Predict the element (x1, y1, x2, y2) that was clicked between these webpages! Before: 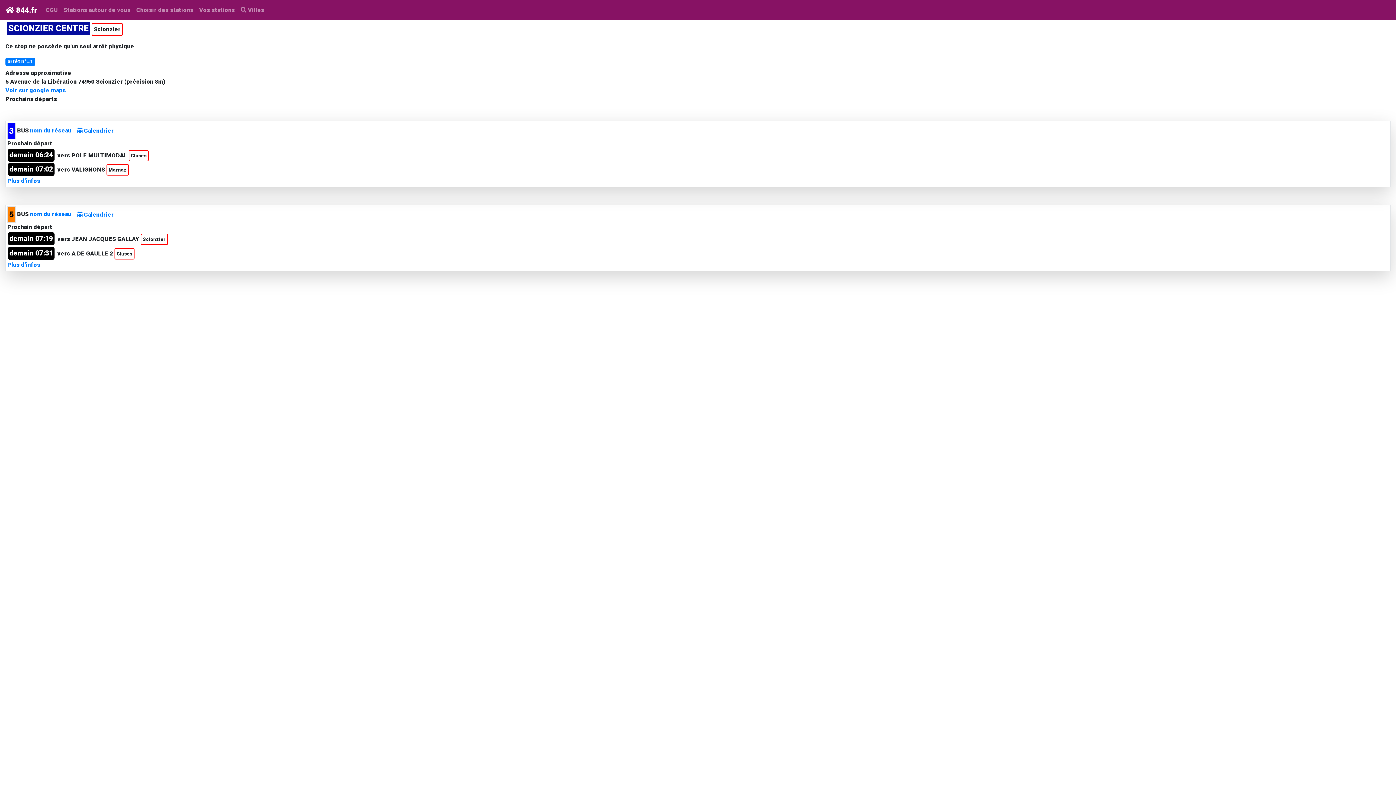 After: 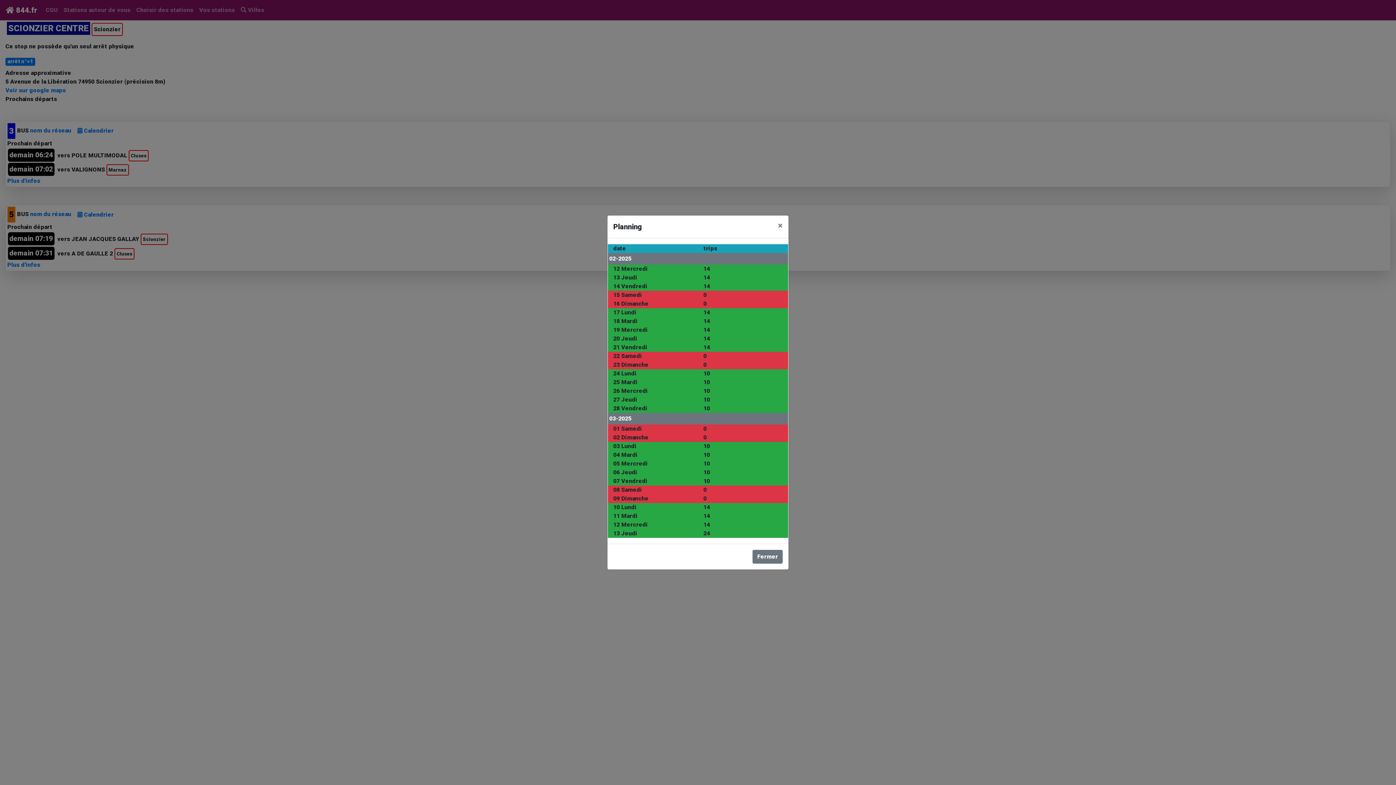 Action: label:  Calendrier bbox: (72, 207, 118, 221)